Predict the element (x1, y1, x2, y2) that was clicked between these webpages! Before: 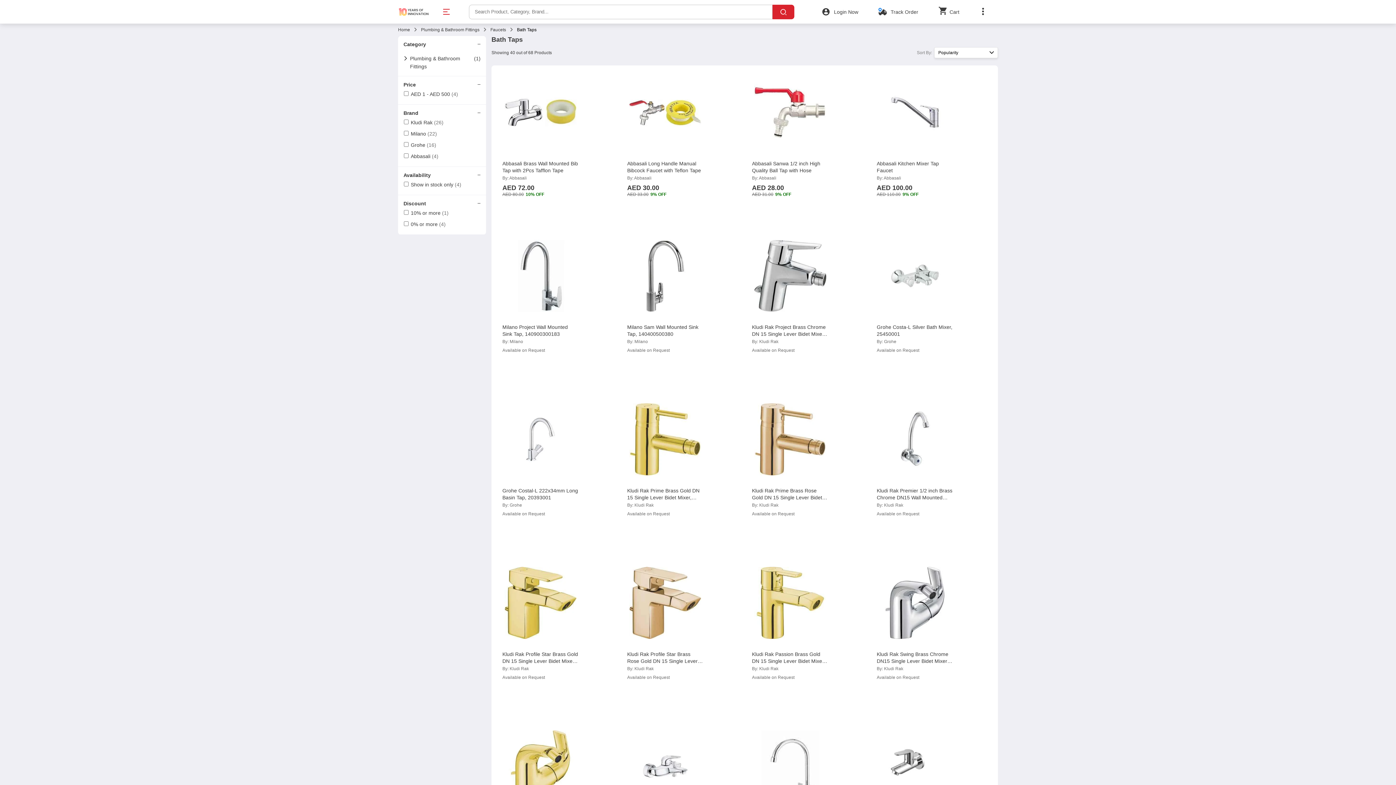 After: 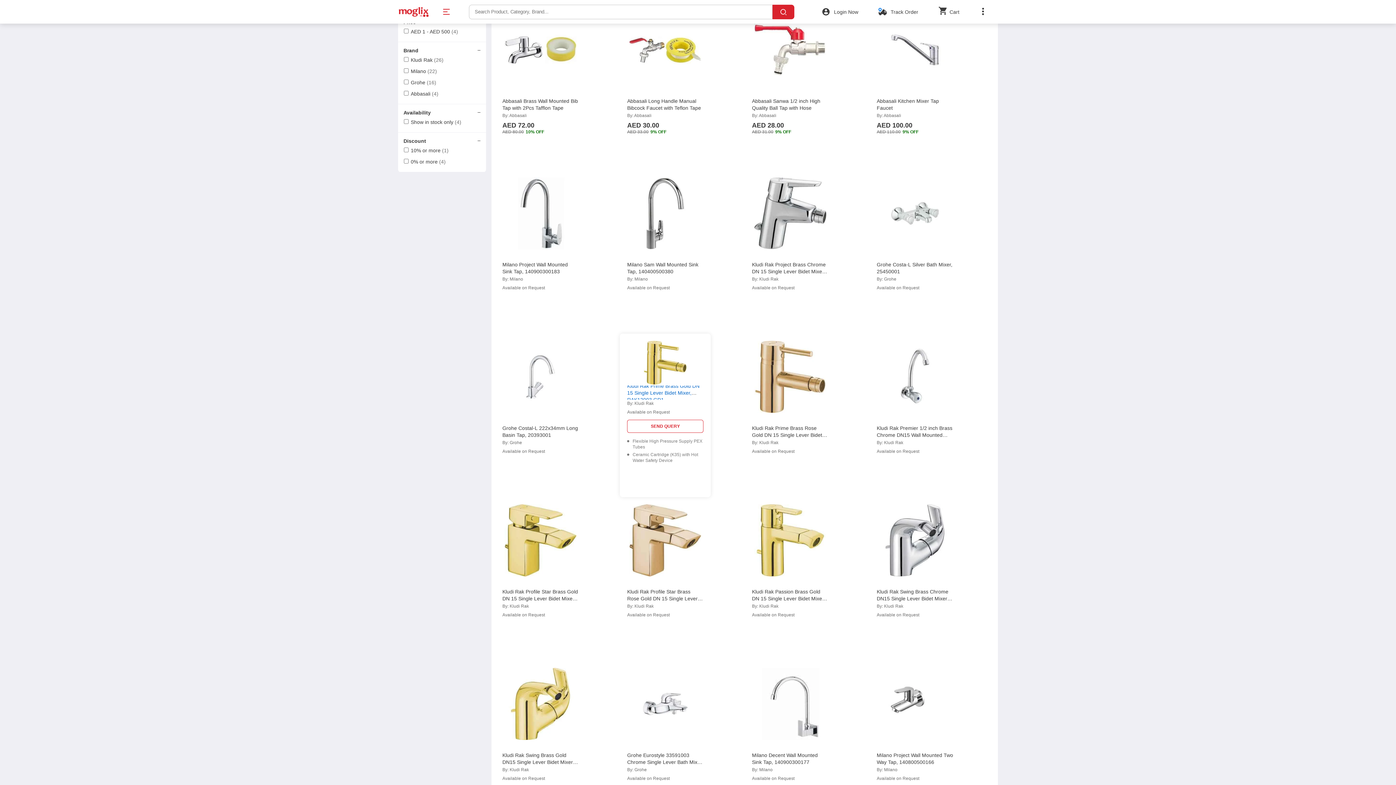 Action: label: Kludi Rak Prime Brass Gold DN 15 Single Lever Bidet Mixer, RAK12003.GD1 ... bbox: (627, 488, 699, 507)